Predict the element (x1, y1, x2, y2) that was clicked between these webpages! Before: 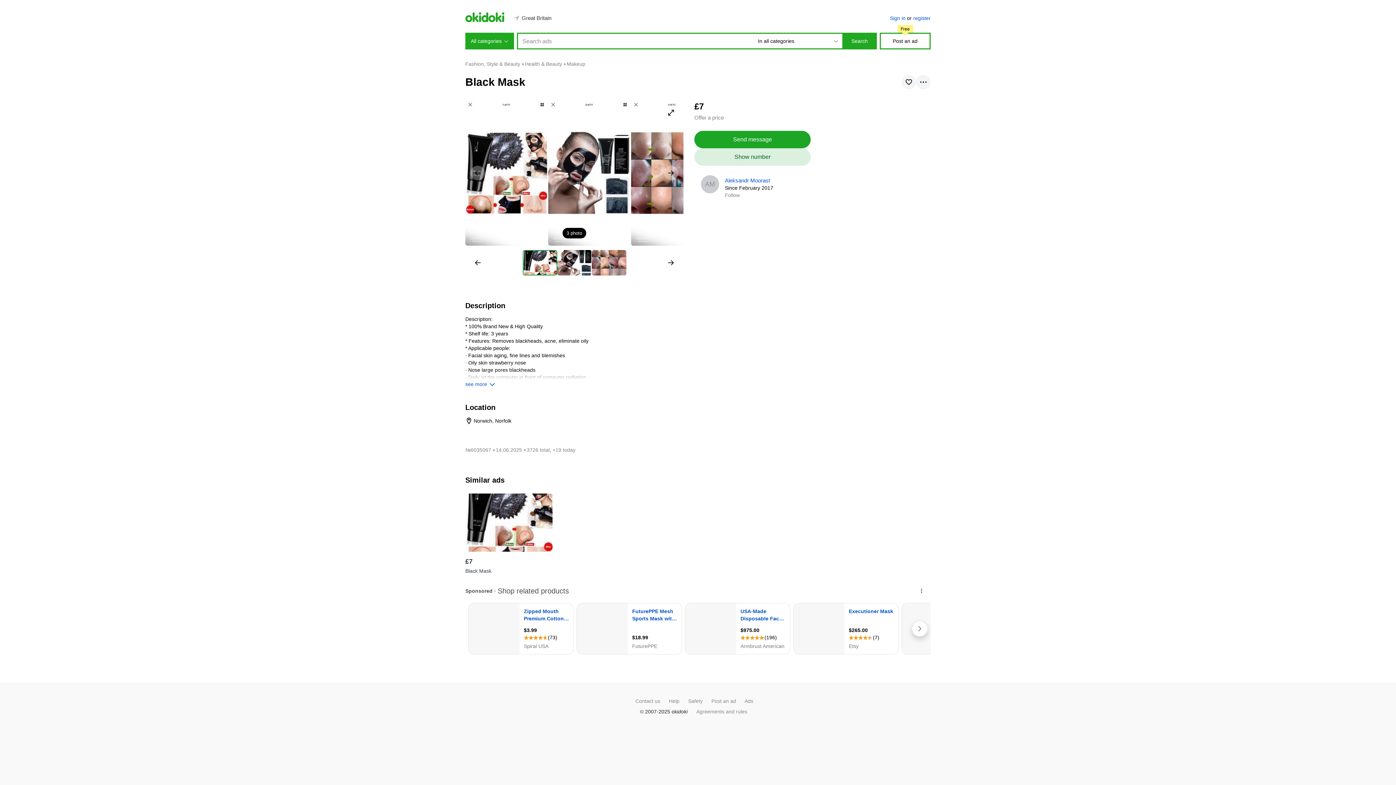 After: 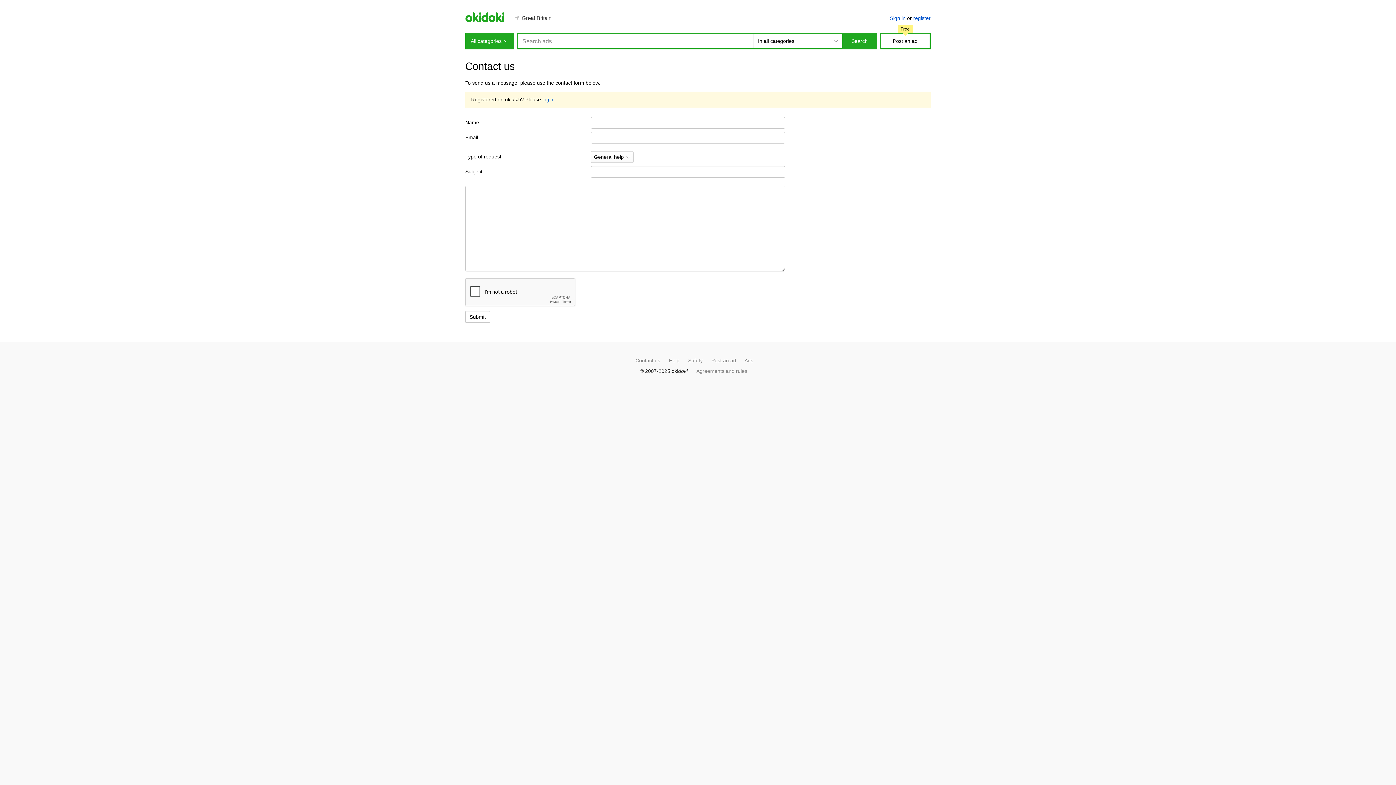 Action: bbox: (635, 698, 660, 704) label: Contact us